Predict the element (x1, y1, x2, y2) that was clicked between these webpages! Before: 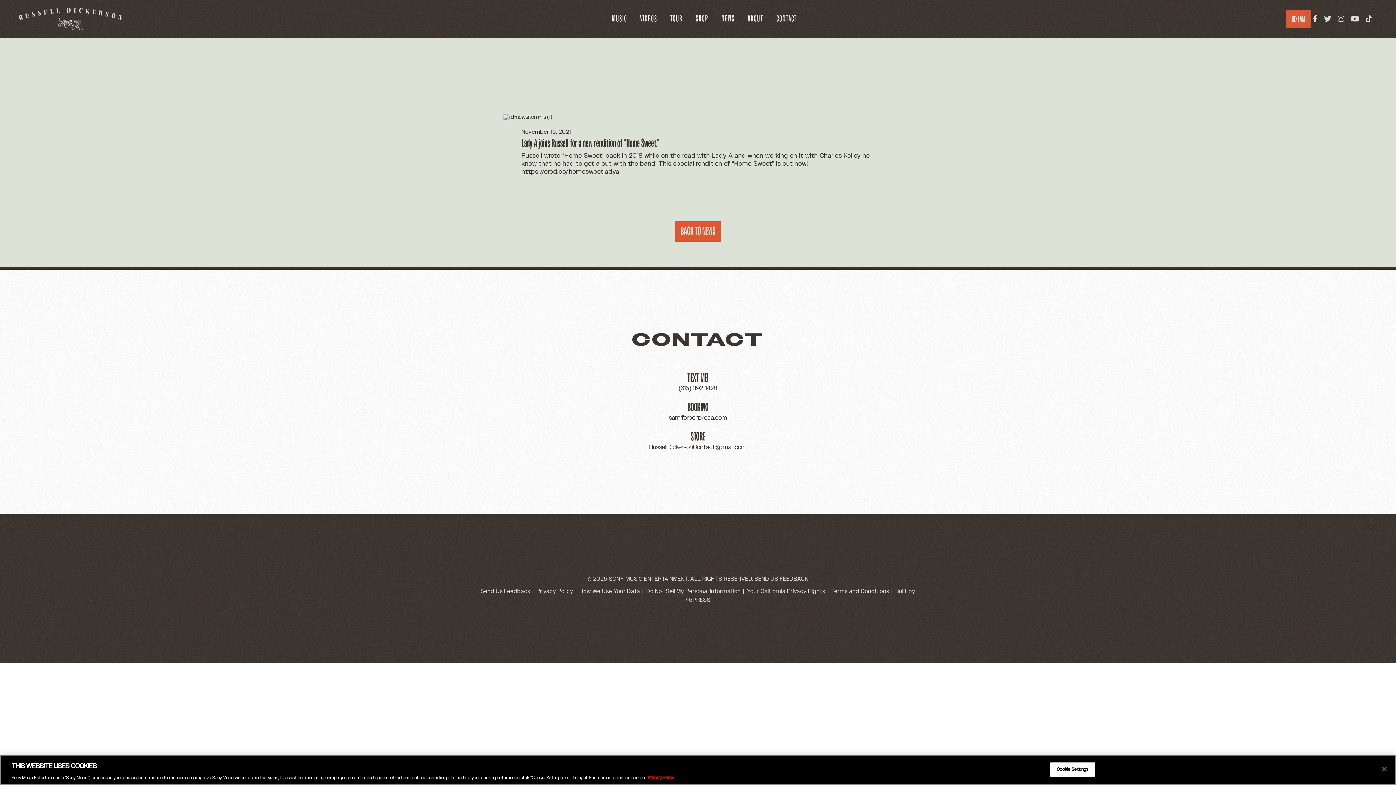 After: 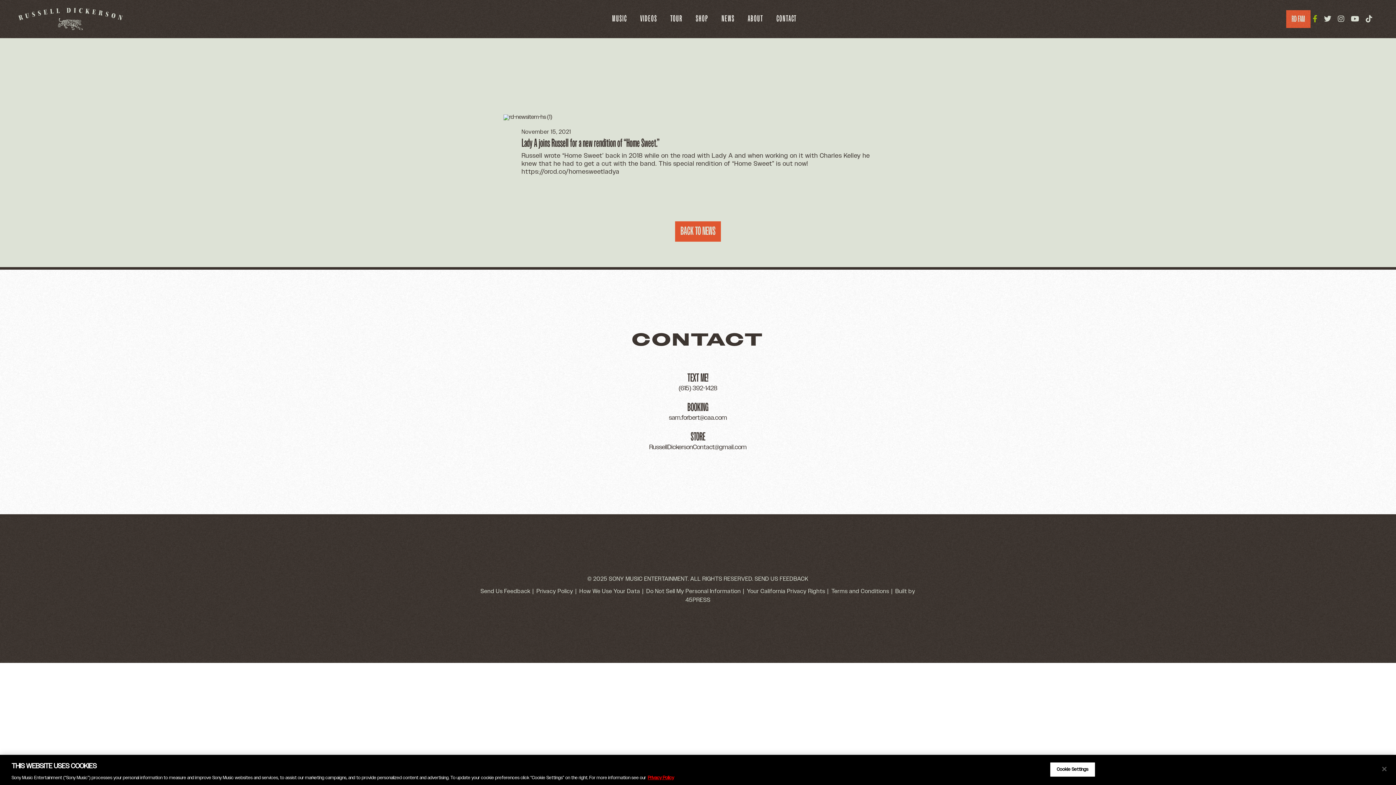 Action: bbox: (1313, 14, 1317, 23) label: Facebook